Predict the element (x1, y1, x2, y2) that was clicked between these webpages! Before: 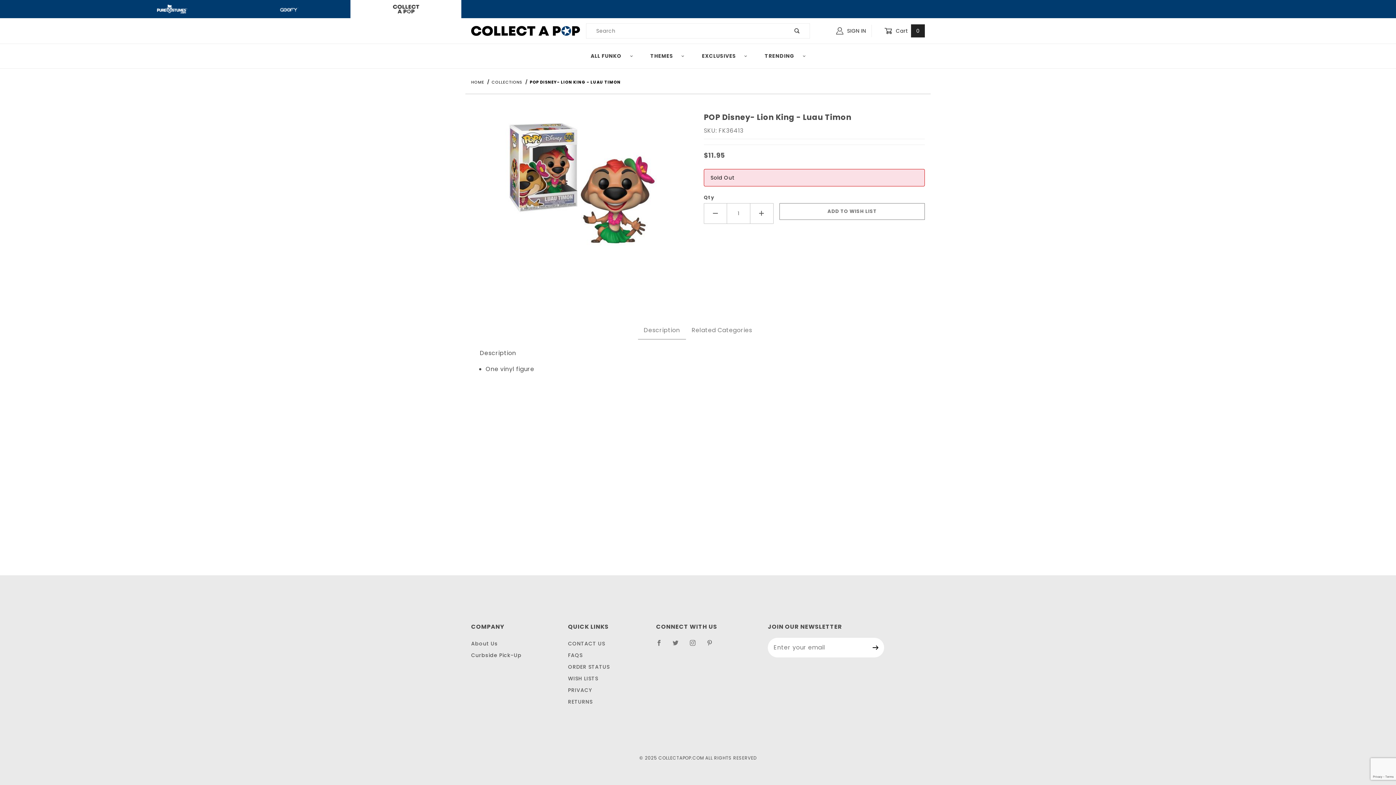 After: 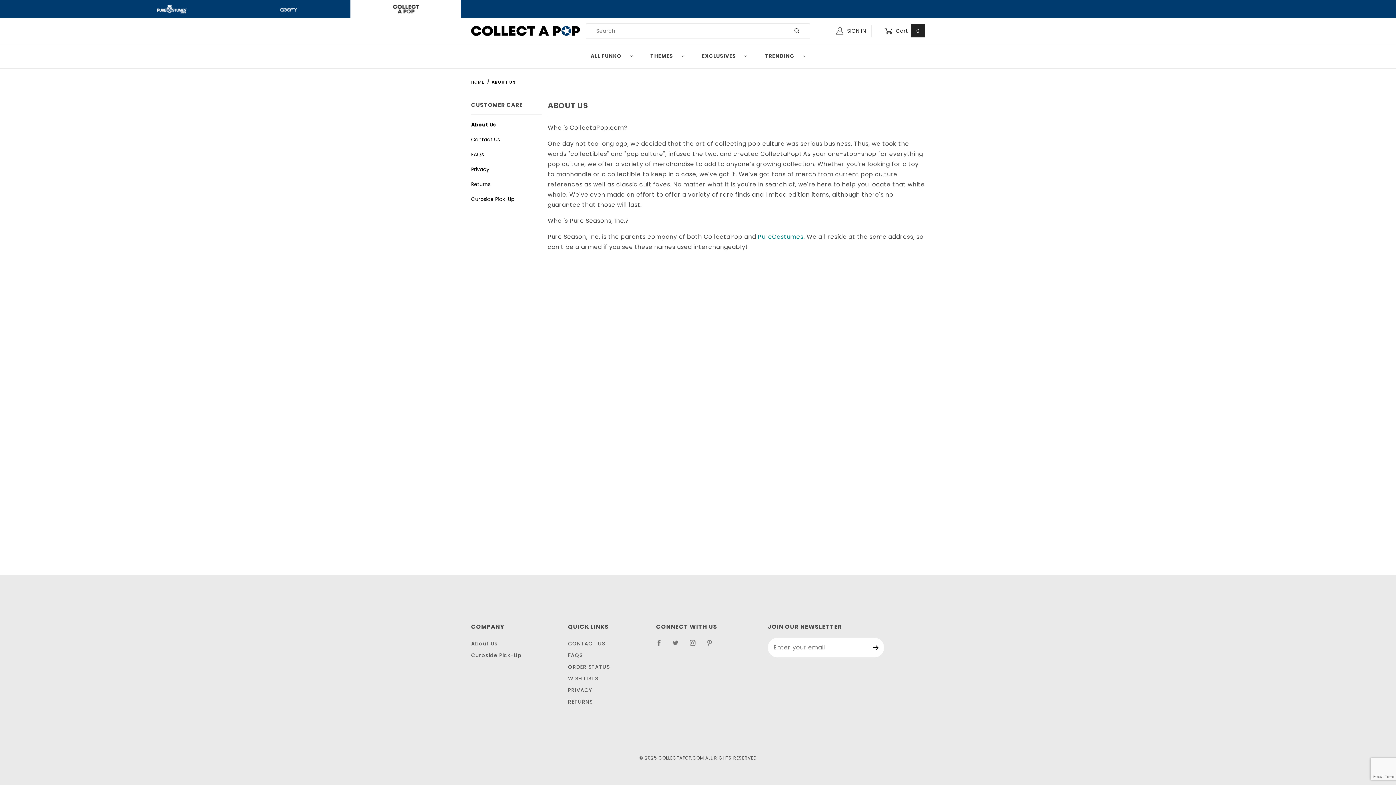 Action: bbox: (471, 638, 497, 649) label: About Us